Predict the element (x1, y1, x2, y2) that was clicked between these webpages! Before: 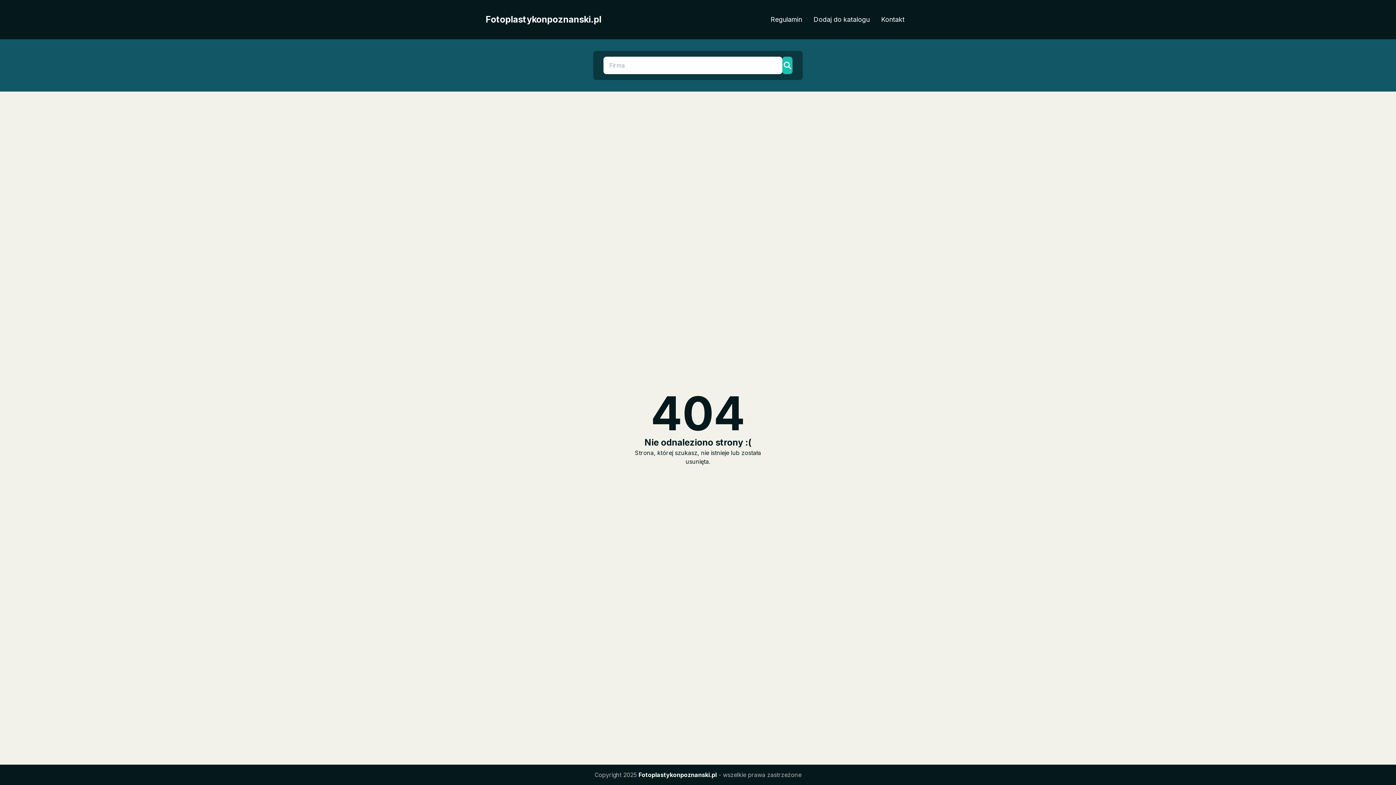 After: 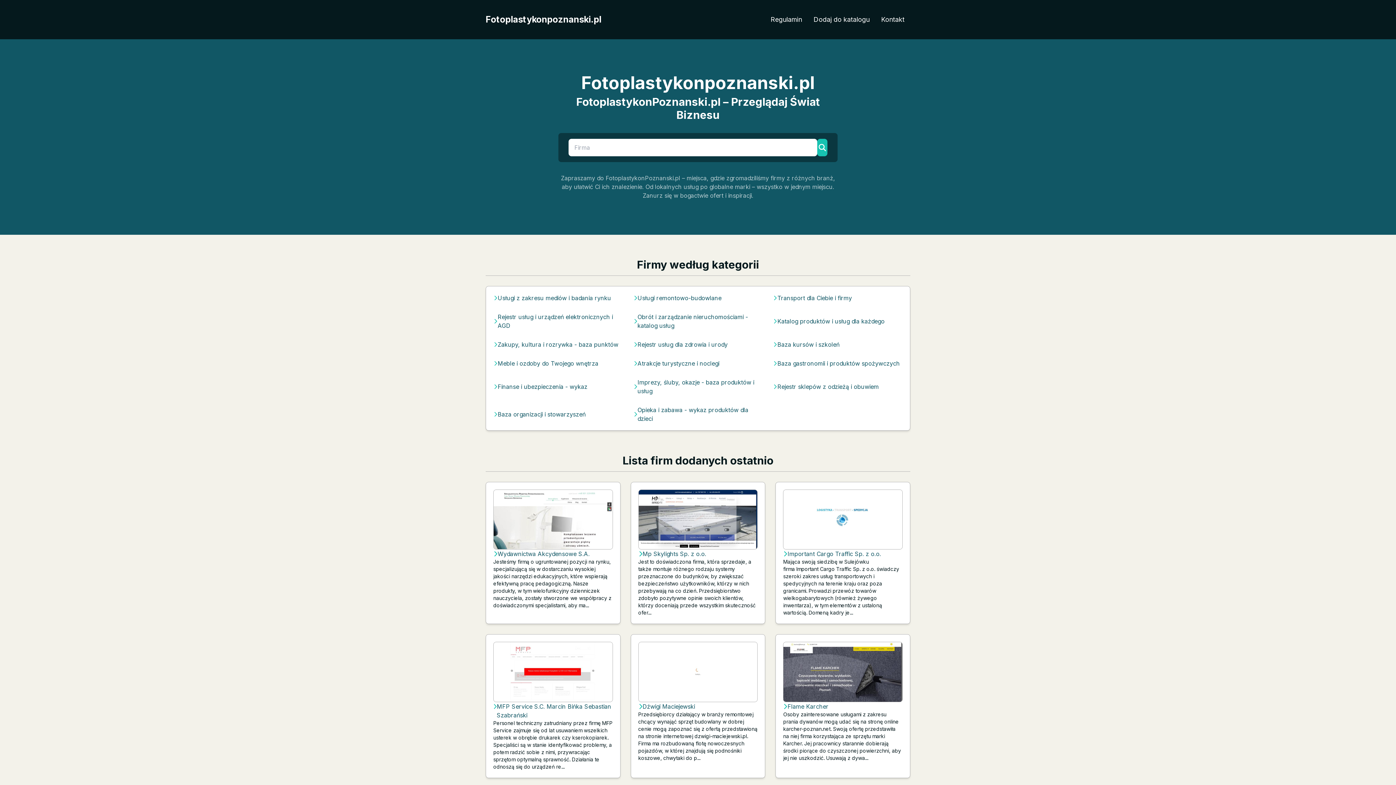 Action: label: Fotoplastykonpoznanski.pl bbox: (485, 13, 601, 25)